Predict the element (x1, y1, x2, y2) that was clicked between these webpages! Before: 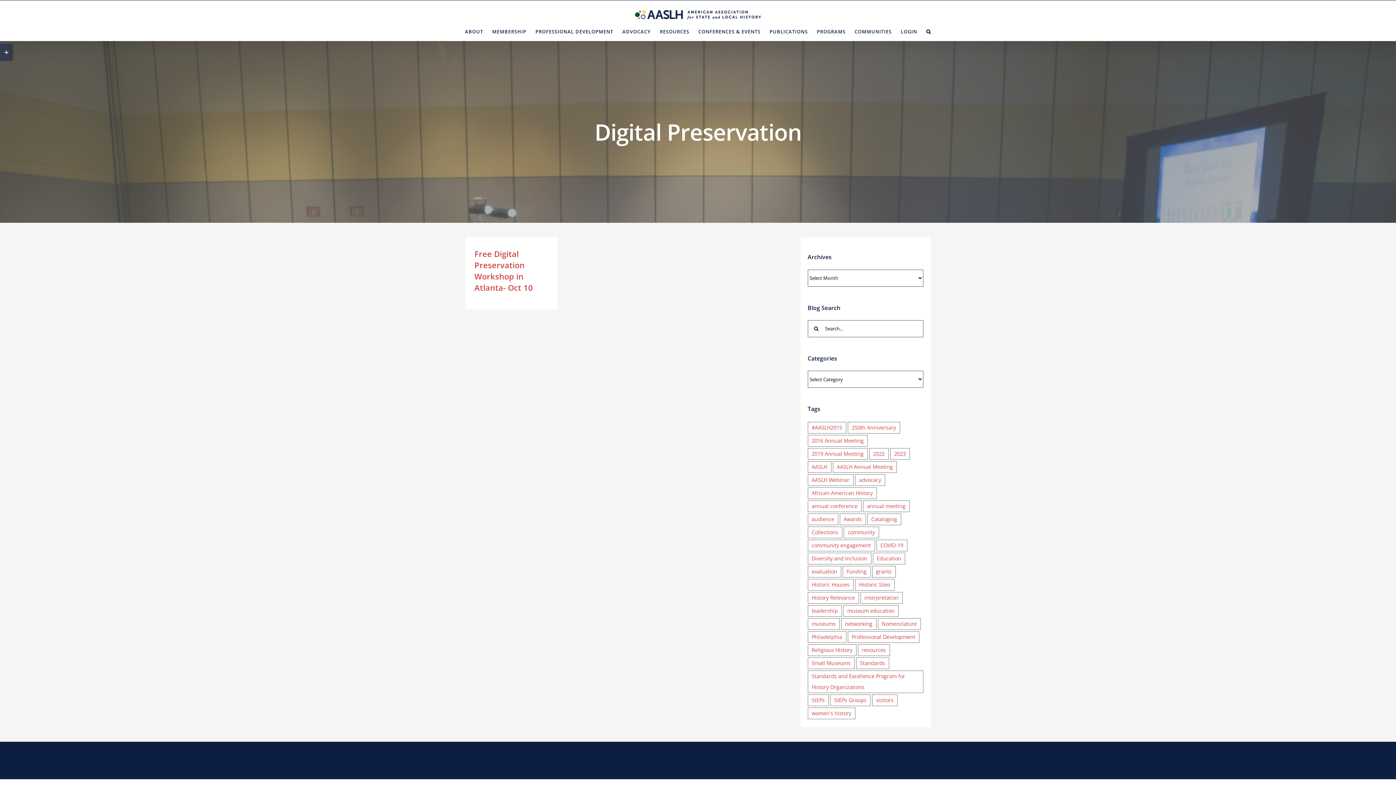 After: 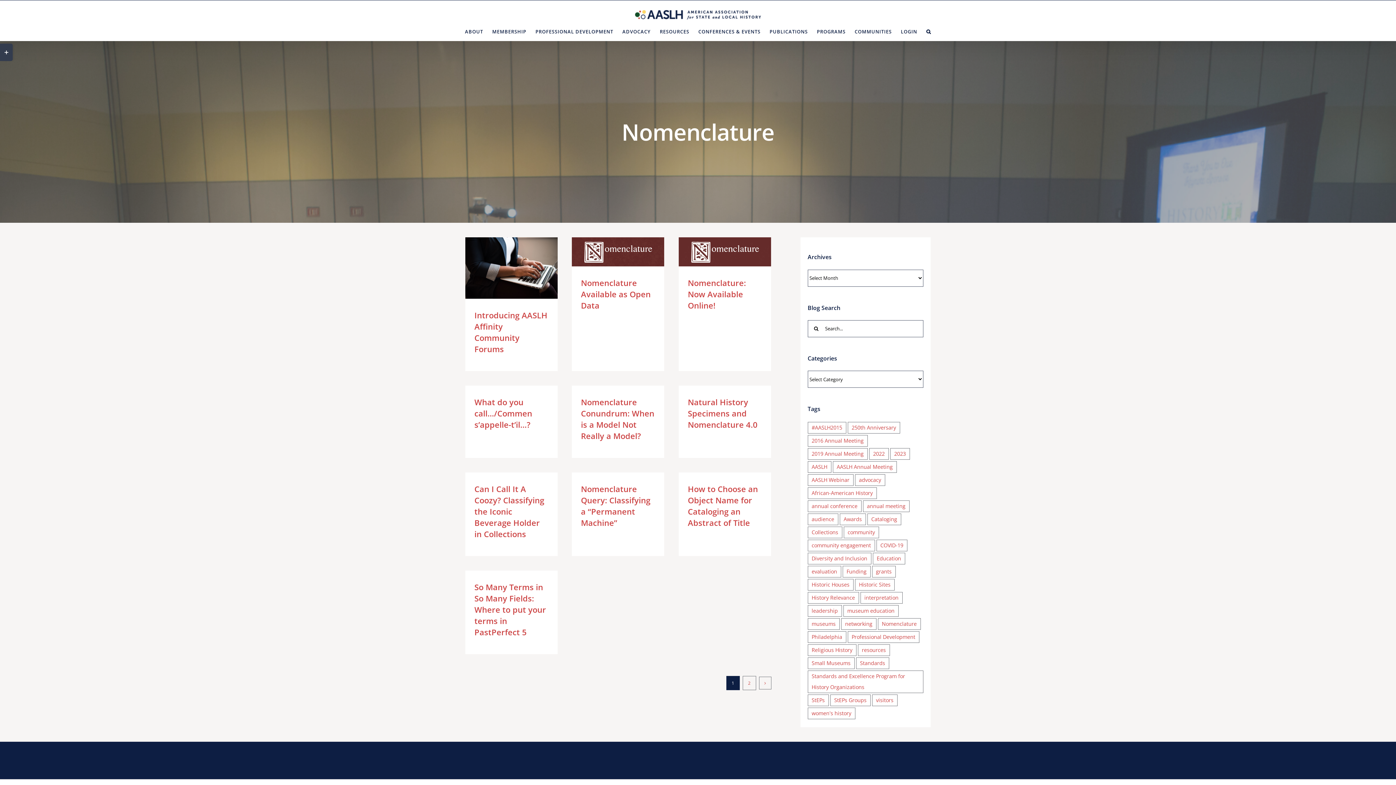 Action: label: Nomenclature (38 items) bbox: (878, 618, 920, 630)